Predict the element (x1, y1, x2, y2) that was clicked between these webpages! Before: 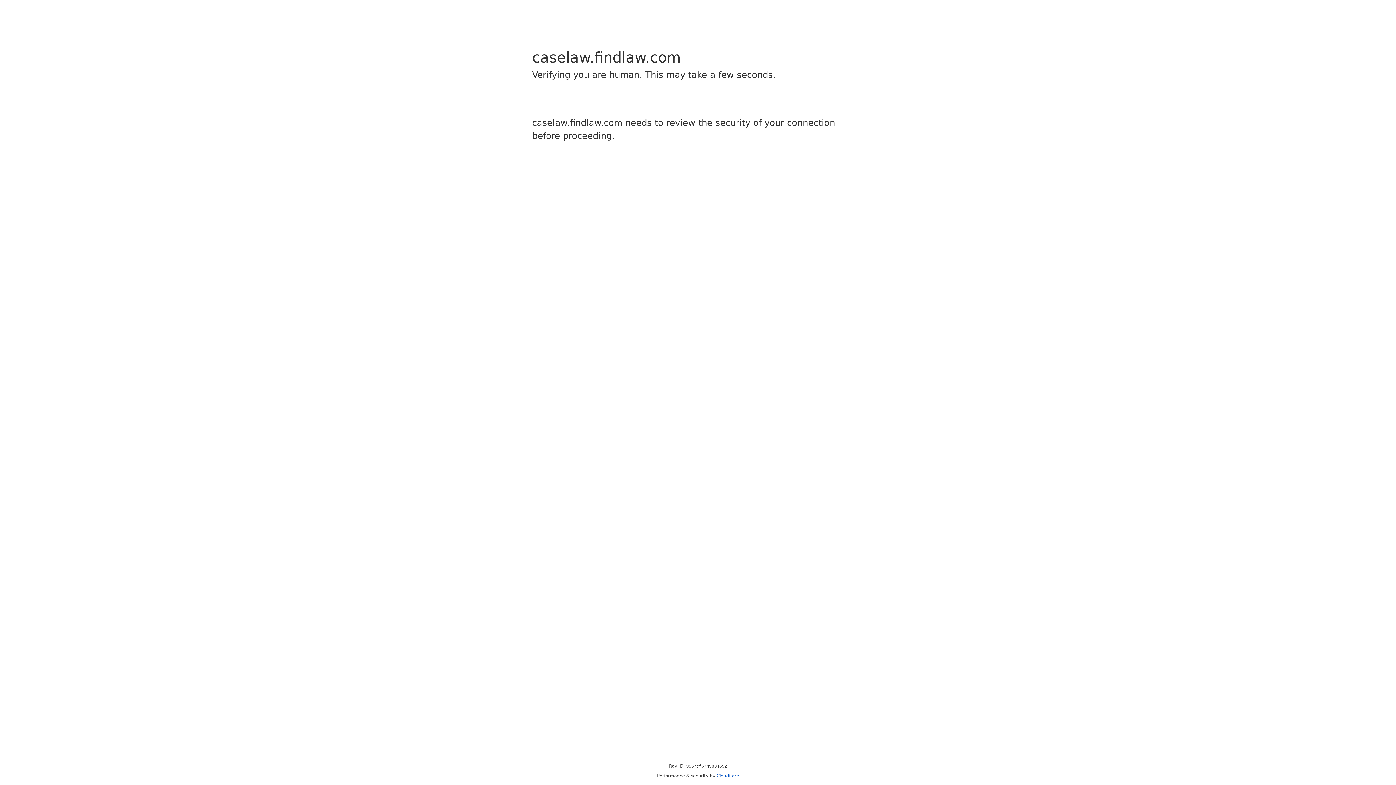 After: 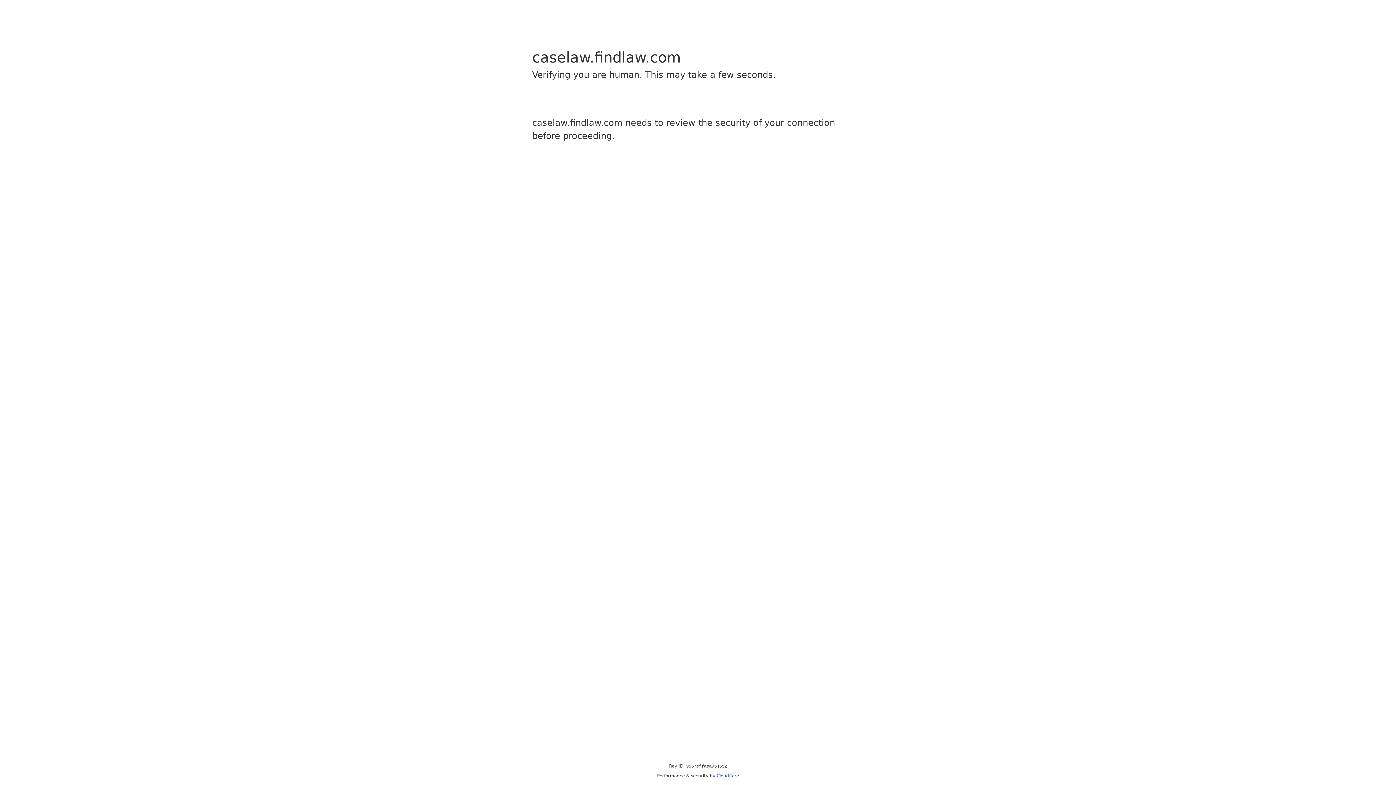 Action: label: Cloudflare bbox: (716, 773, 739, 778)